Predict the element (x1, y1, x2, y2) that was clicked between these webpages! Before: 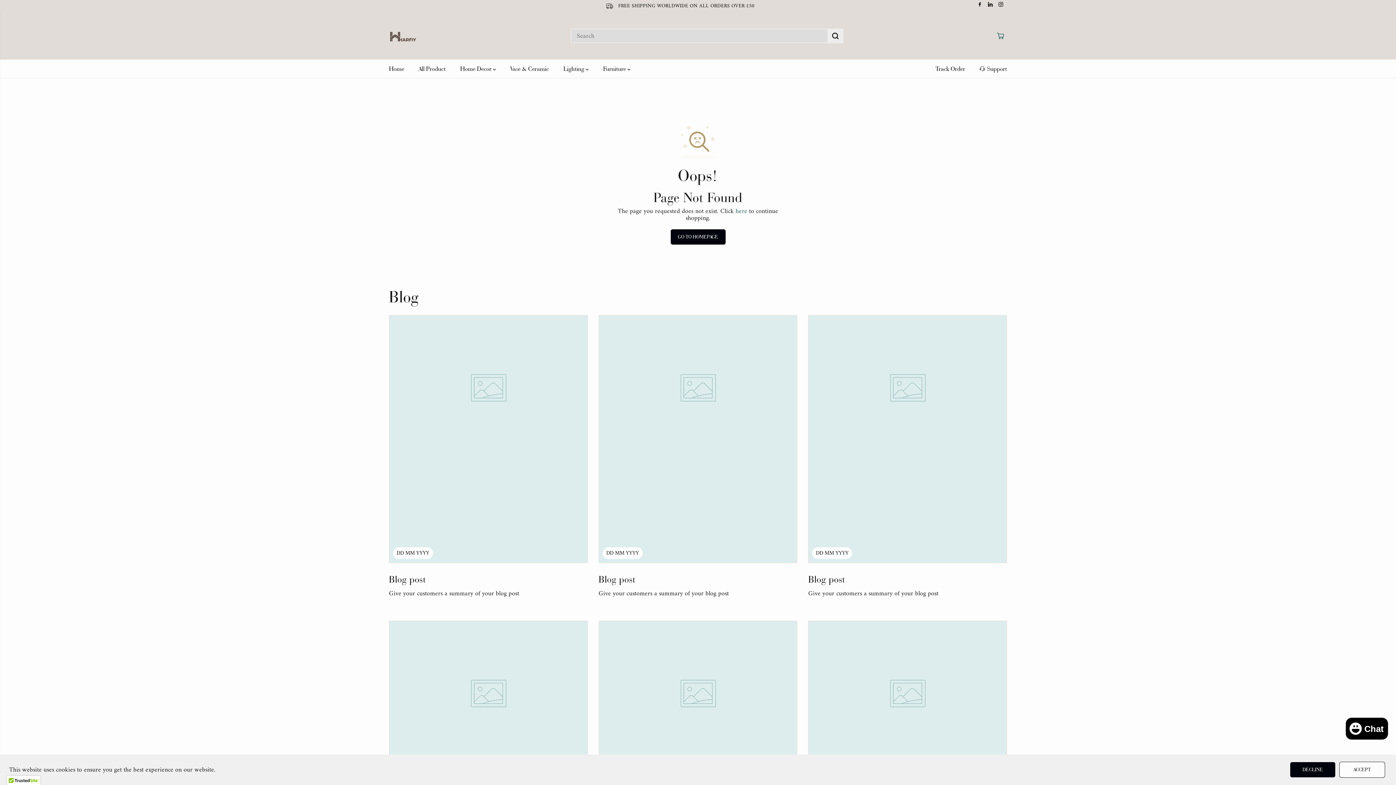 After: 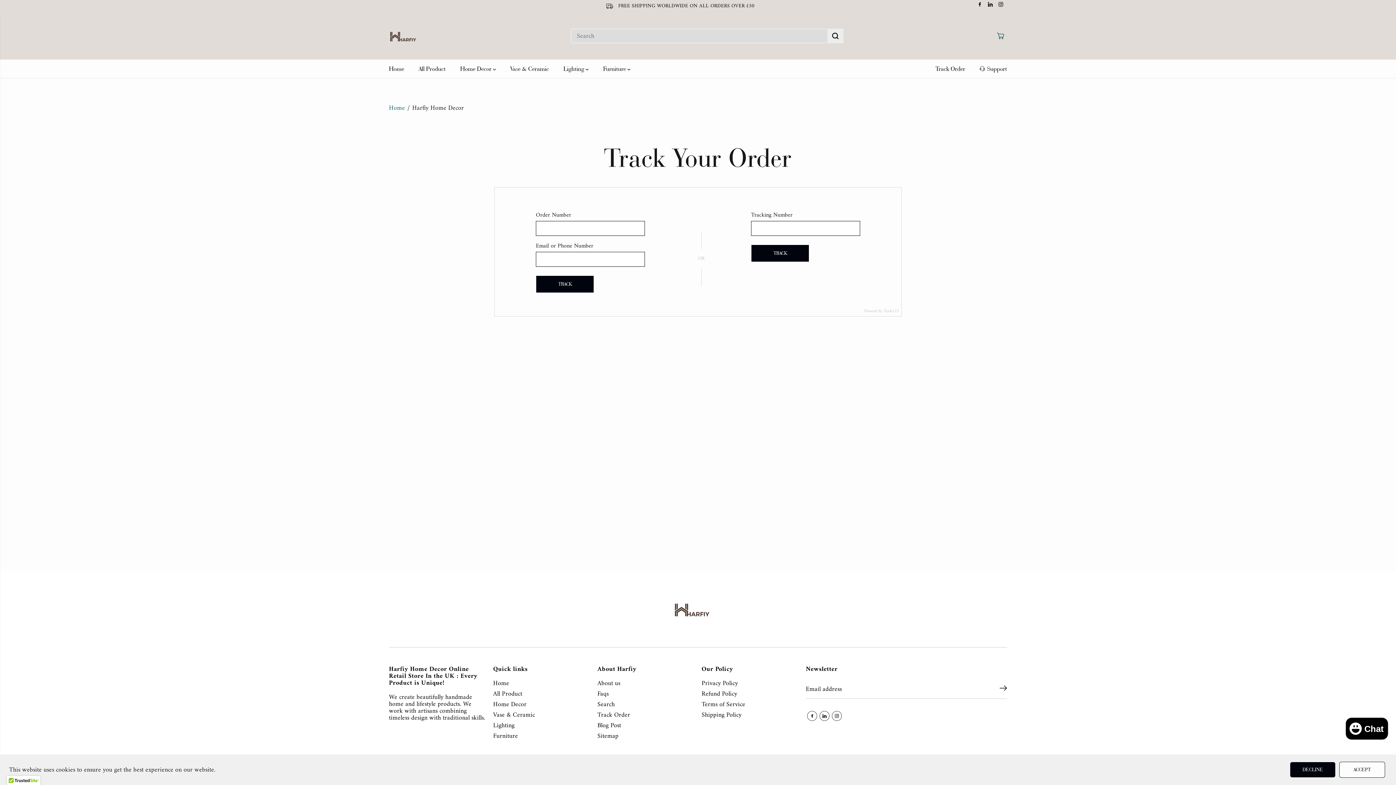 Action: bbox: (928, 59, 976, 77) label: Track Order